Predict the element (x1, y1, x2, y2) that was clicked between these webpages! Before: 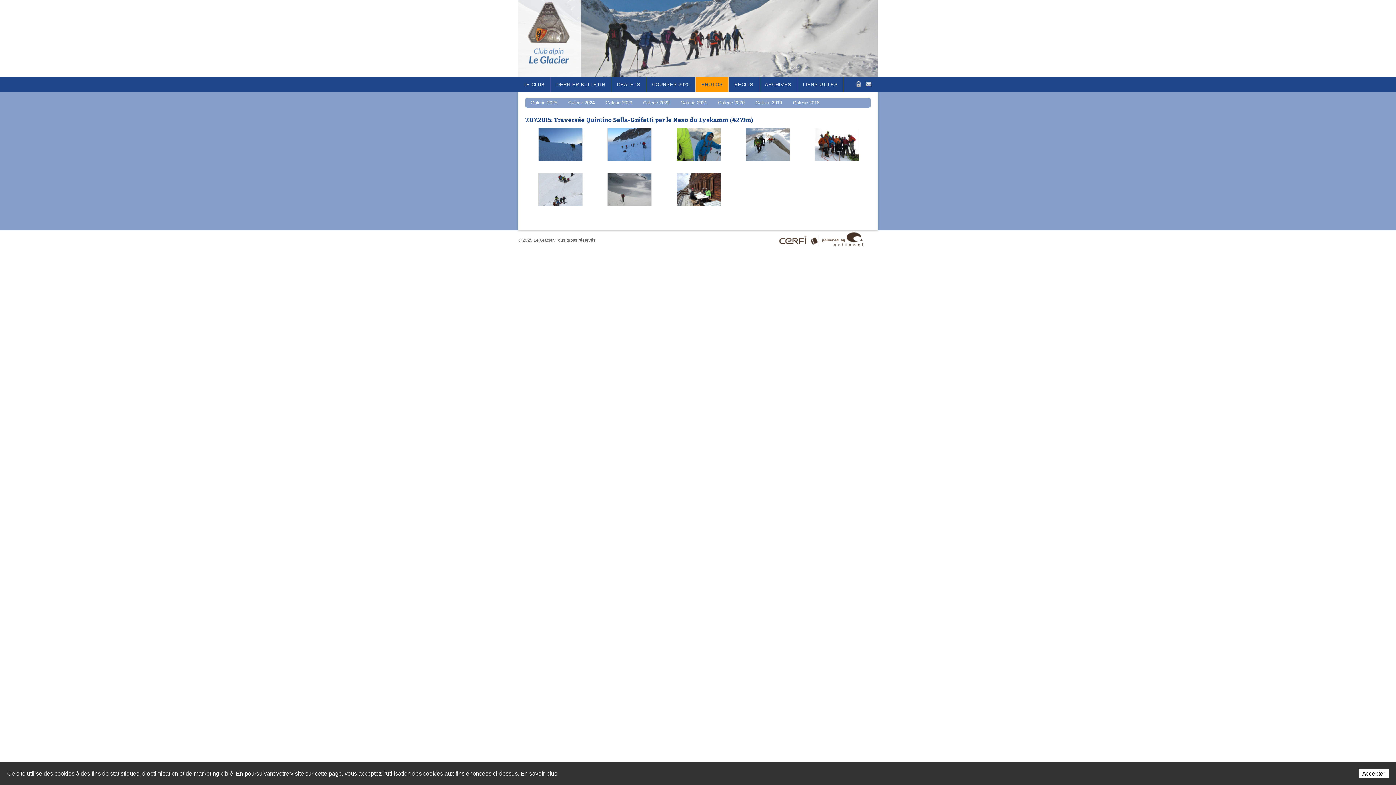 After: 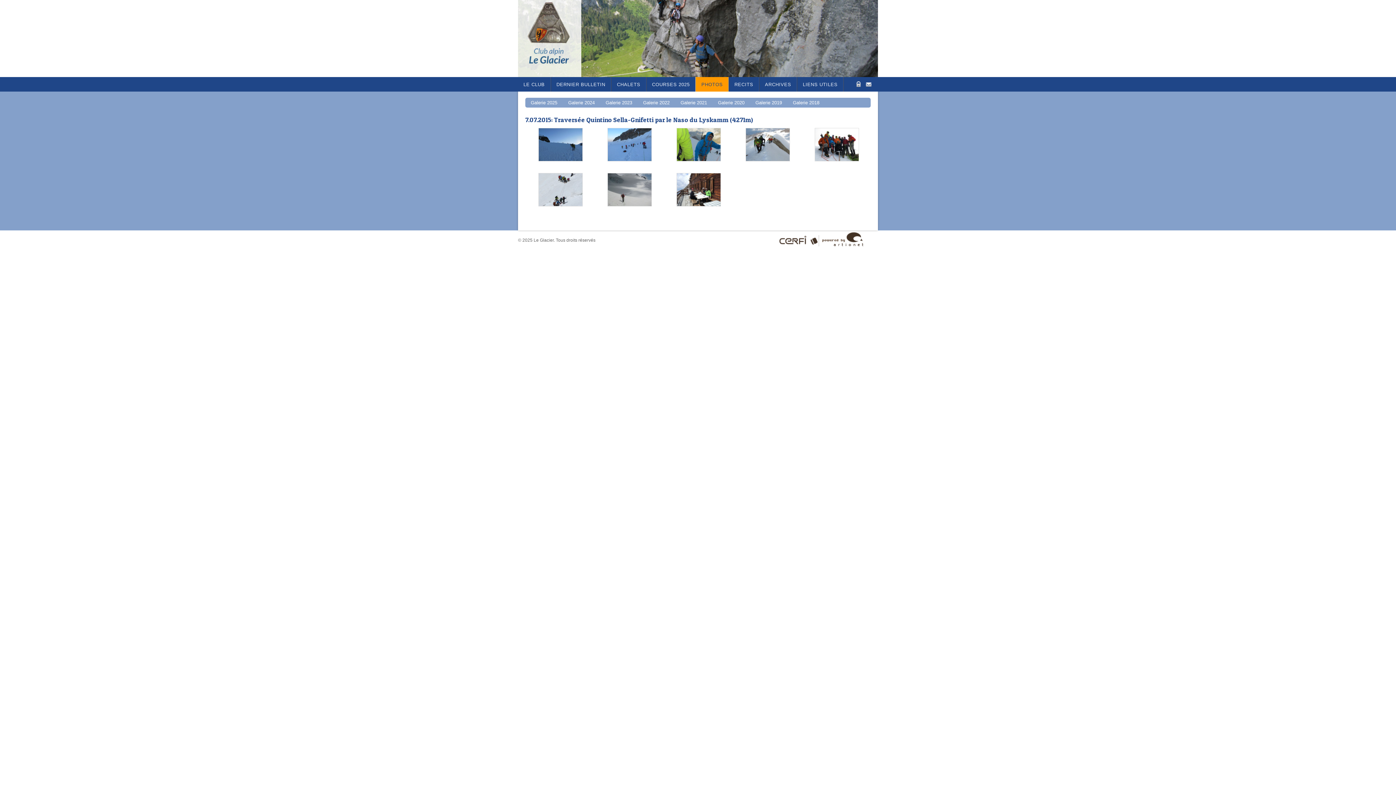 Action: bbox: (1358, 769, 1389, 778) label: Accepter